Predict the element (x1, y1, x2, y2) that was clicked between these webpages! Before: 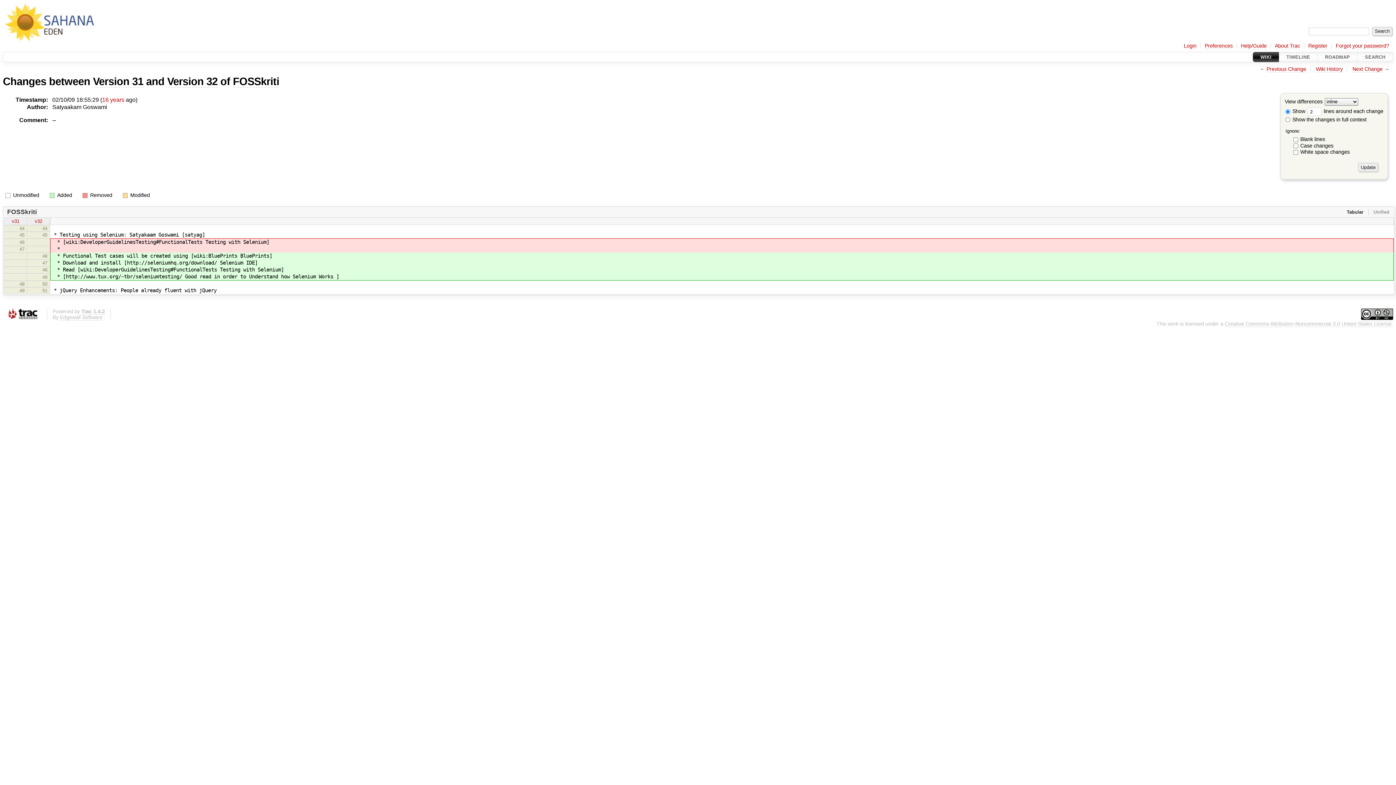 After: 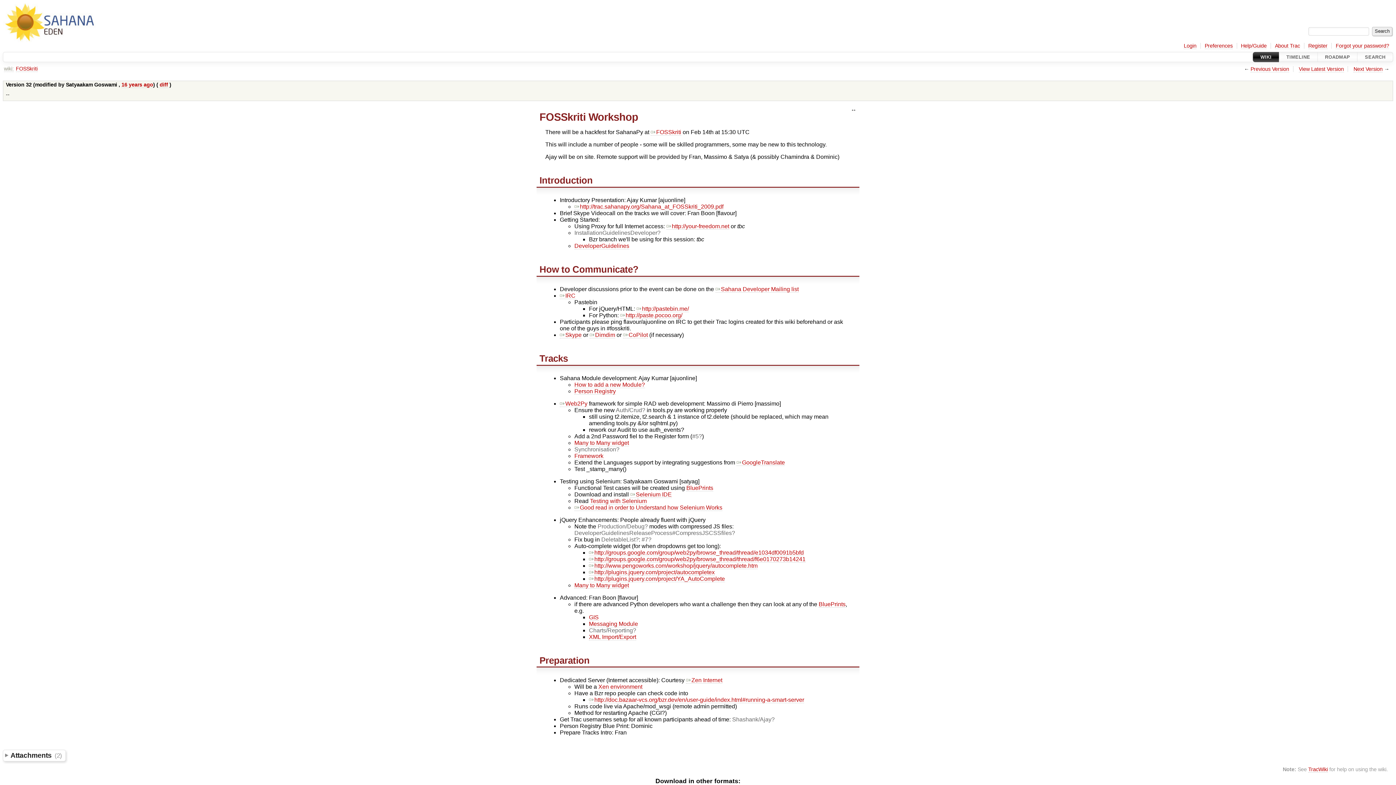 Action: bbox: (167, 75, 217, 87) label: Version 32